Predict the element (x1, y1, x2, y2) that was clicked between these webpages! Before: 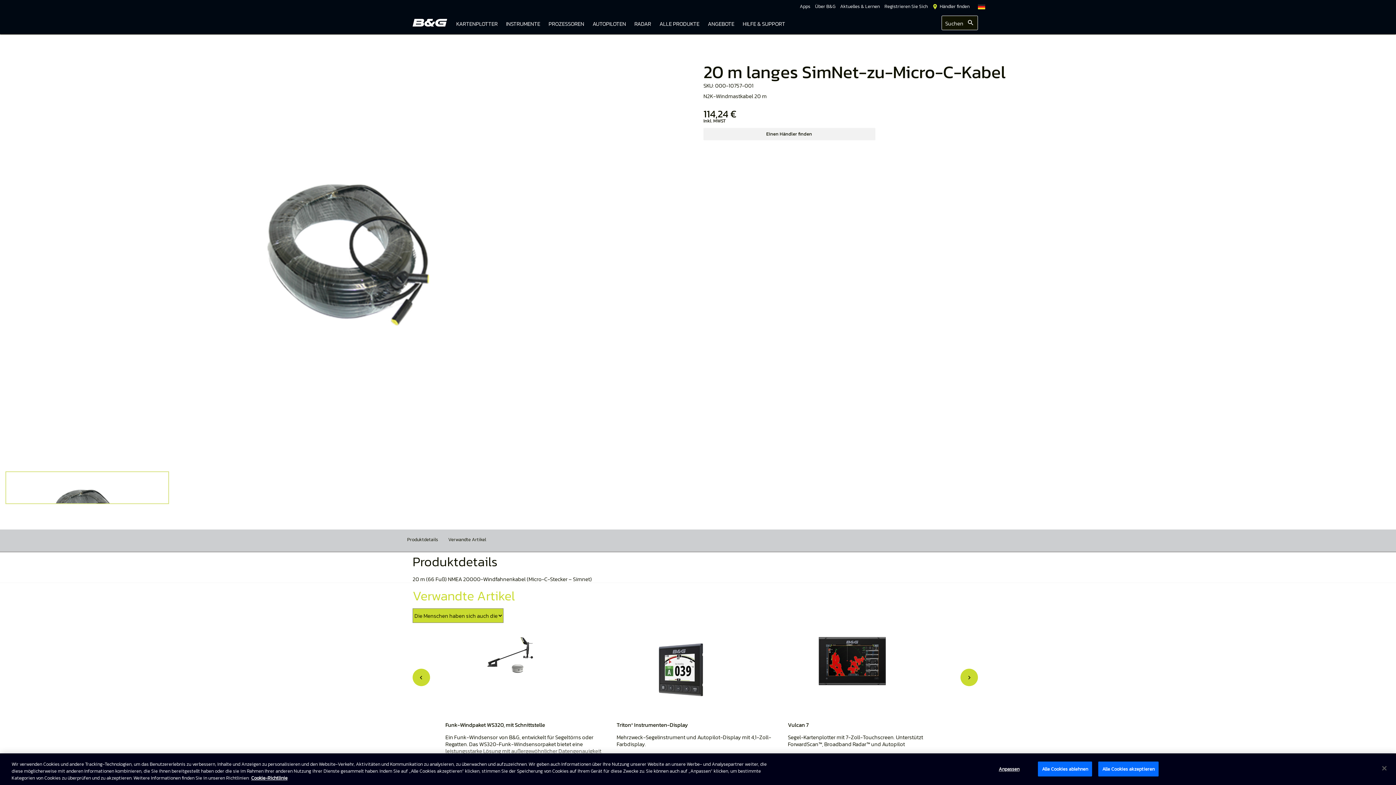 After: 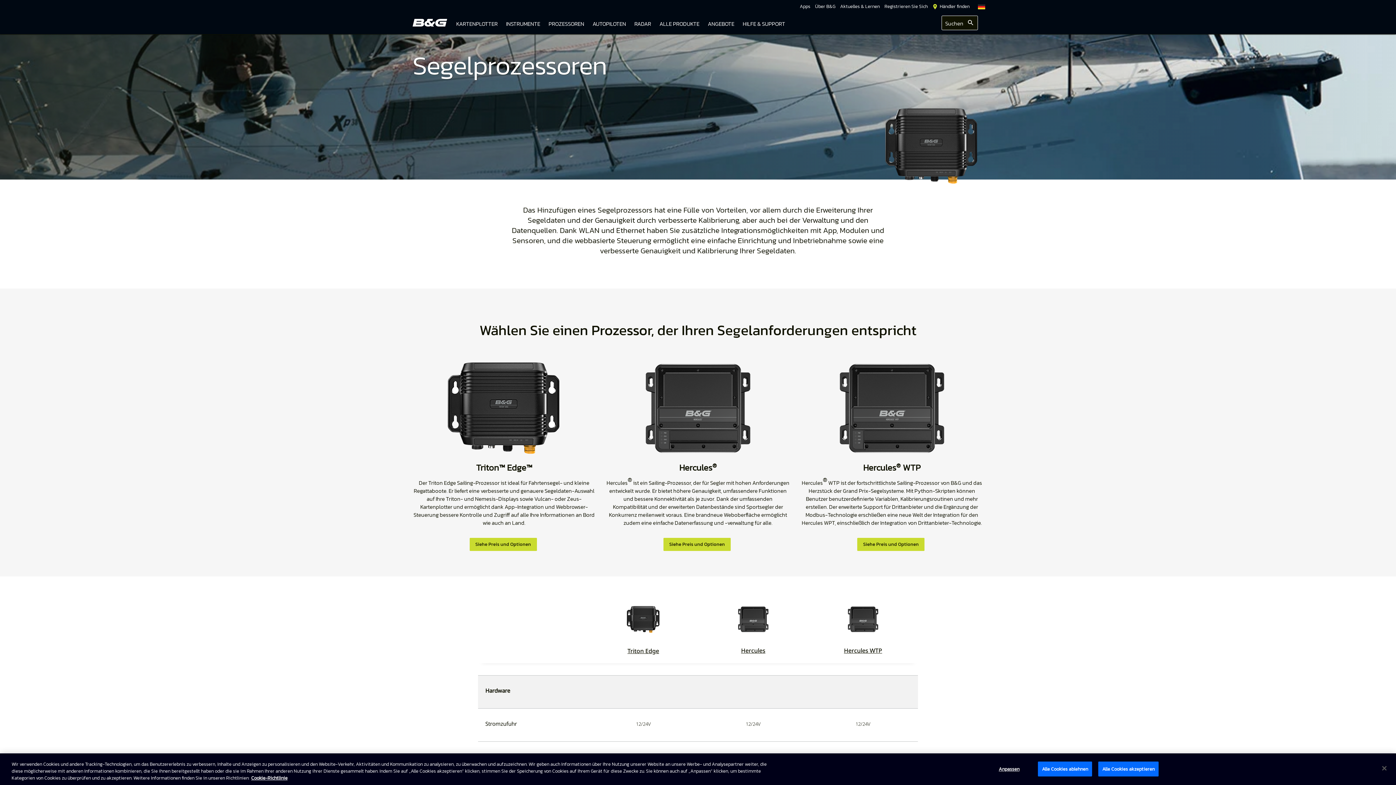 Action: bbox: (545, 14, 587, 33) label: PROZESSOREN